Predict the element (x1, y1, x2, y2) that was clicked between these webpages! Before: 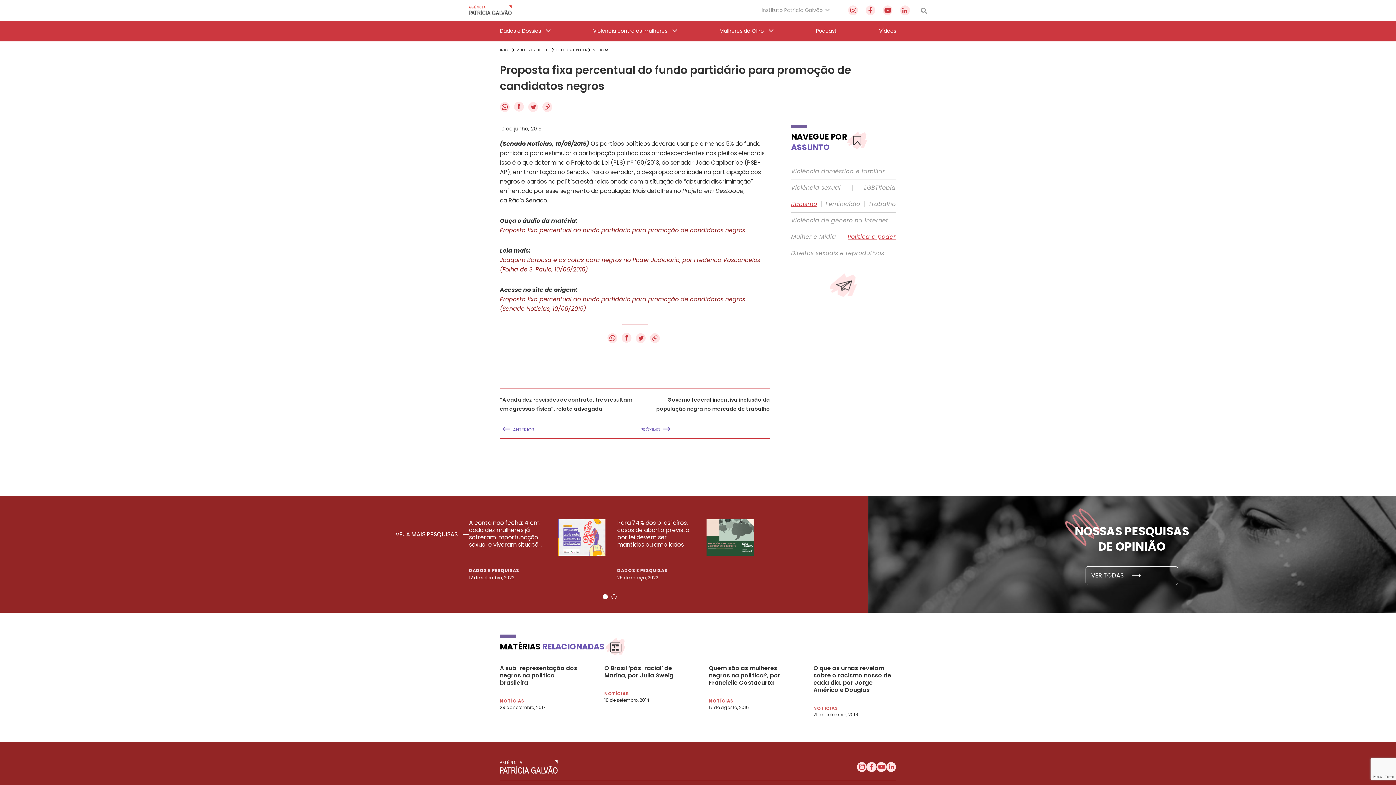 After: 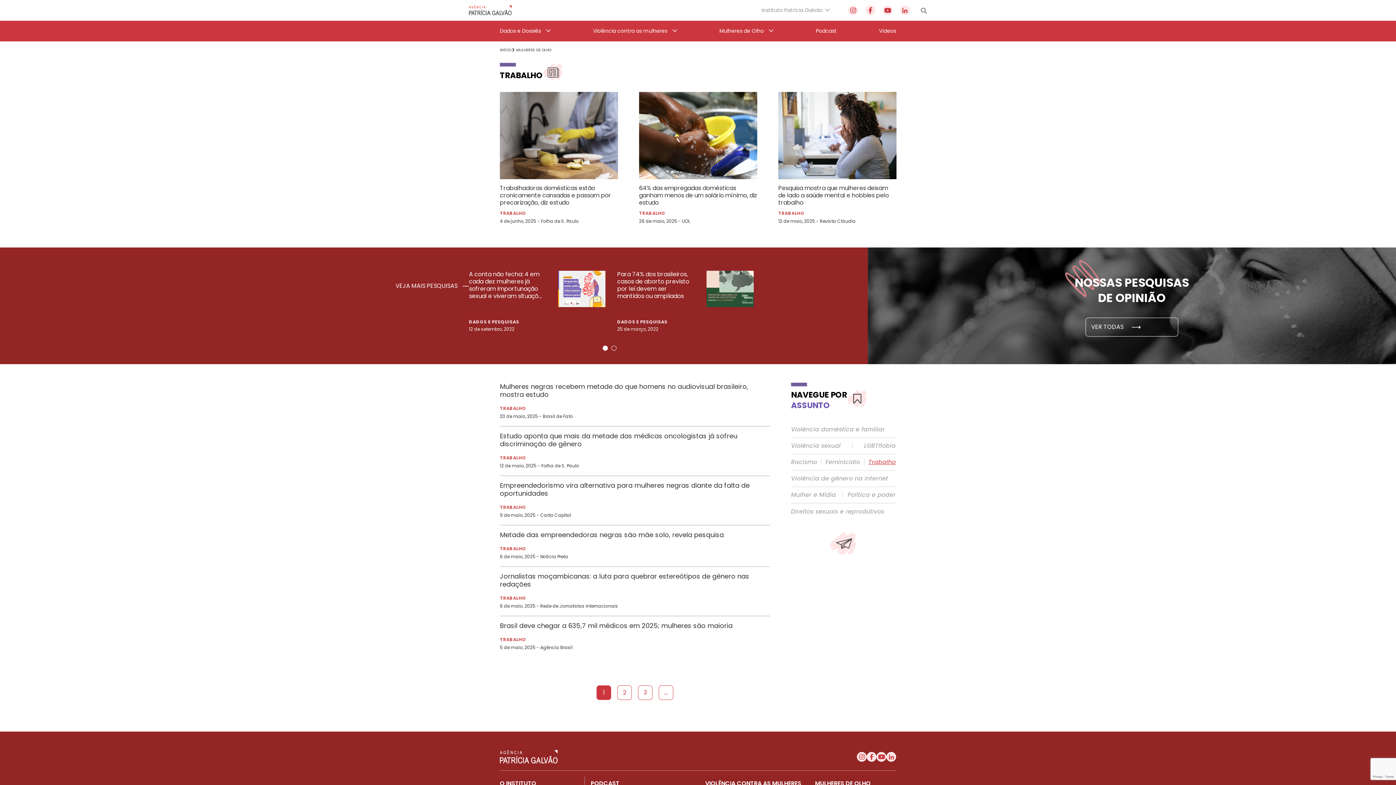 Action: bbox: (868, 200, 895, 207) label: Trabalho